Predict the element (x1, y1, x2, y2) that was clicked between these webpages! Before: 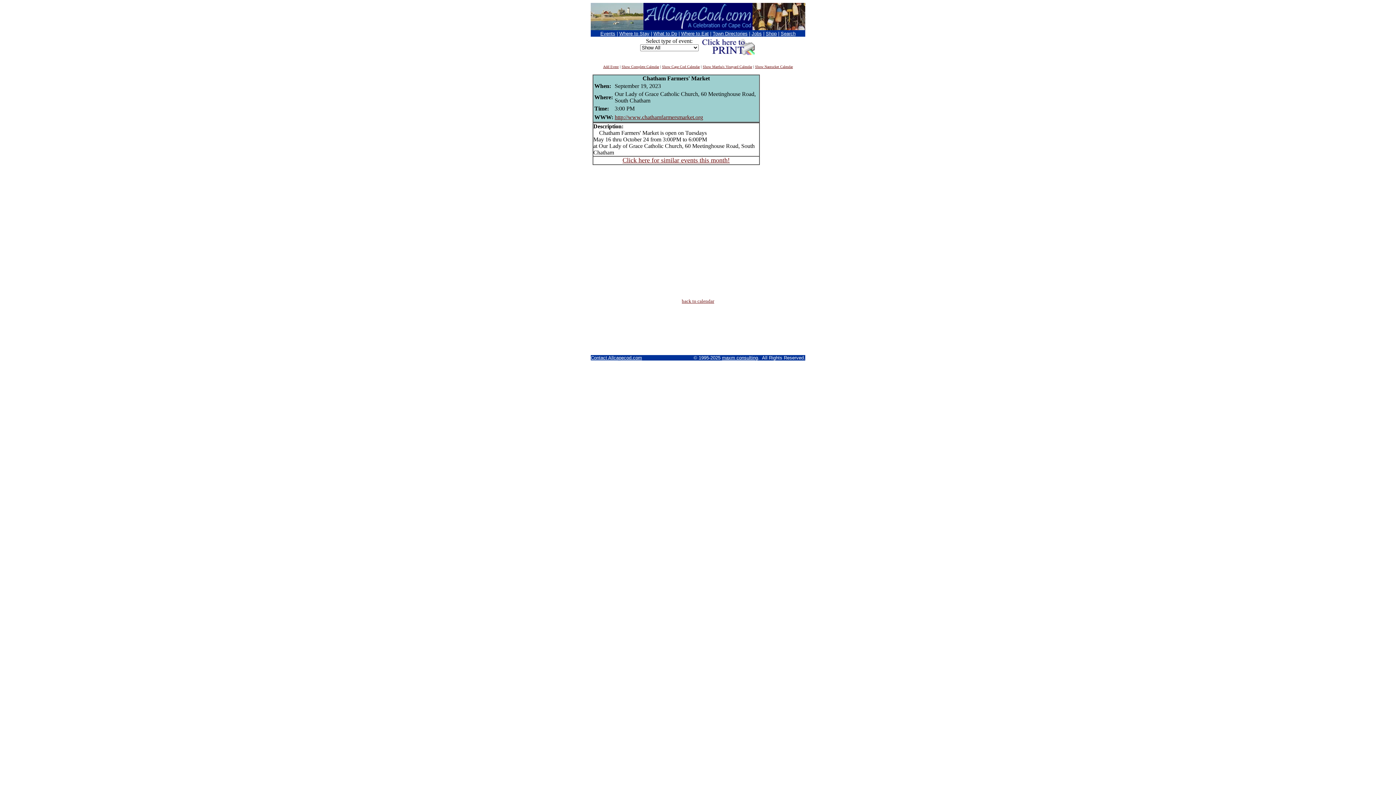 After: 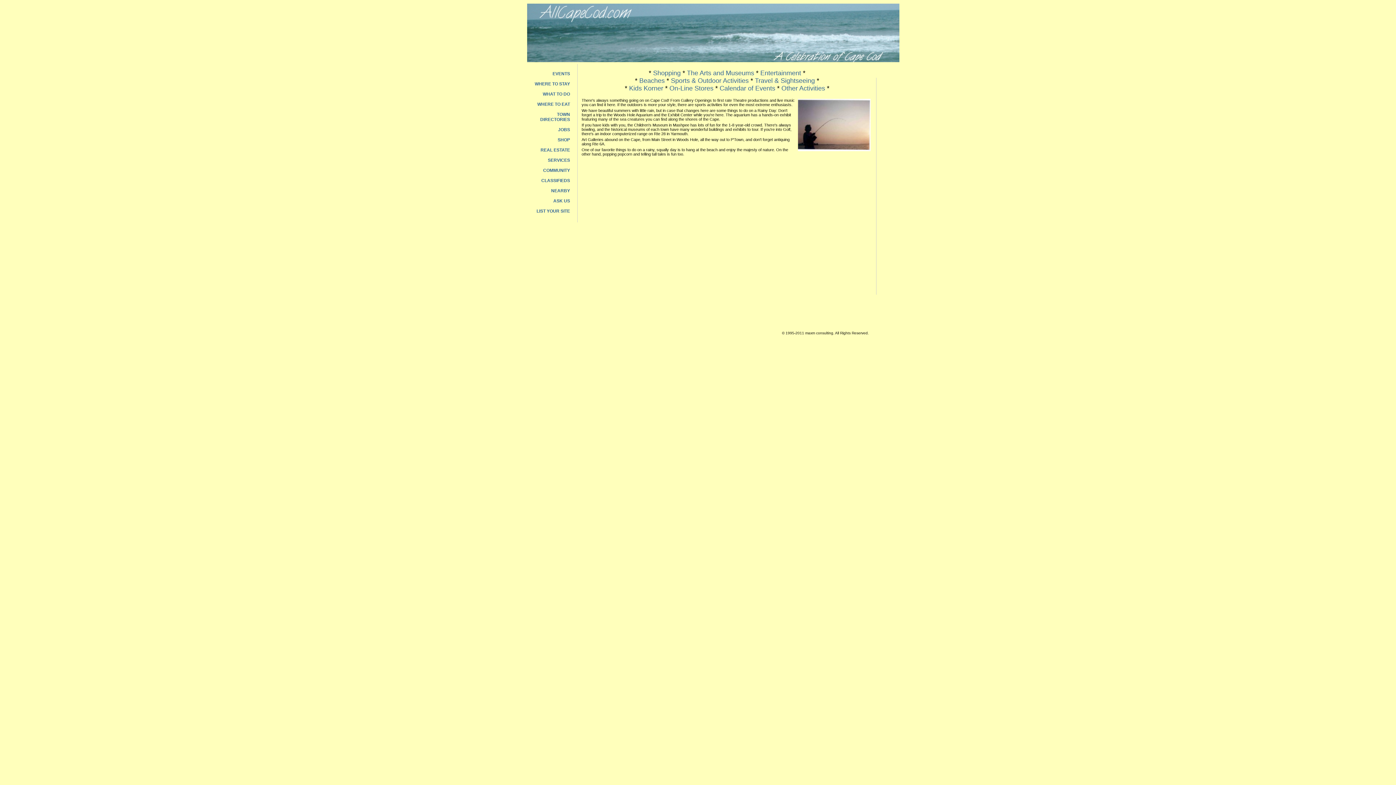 Action: label: What to Do bbox: (653, 30, 677, 36)